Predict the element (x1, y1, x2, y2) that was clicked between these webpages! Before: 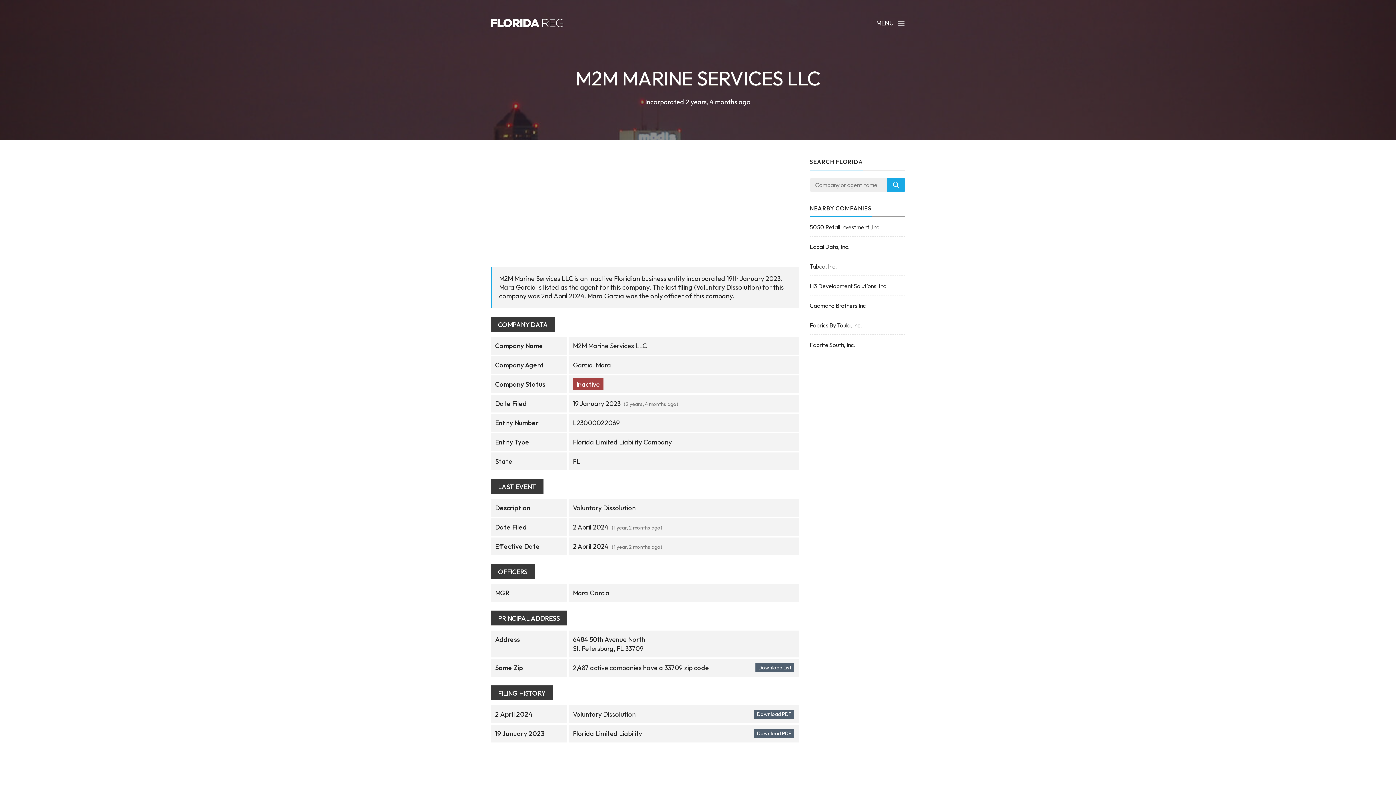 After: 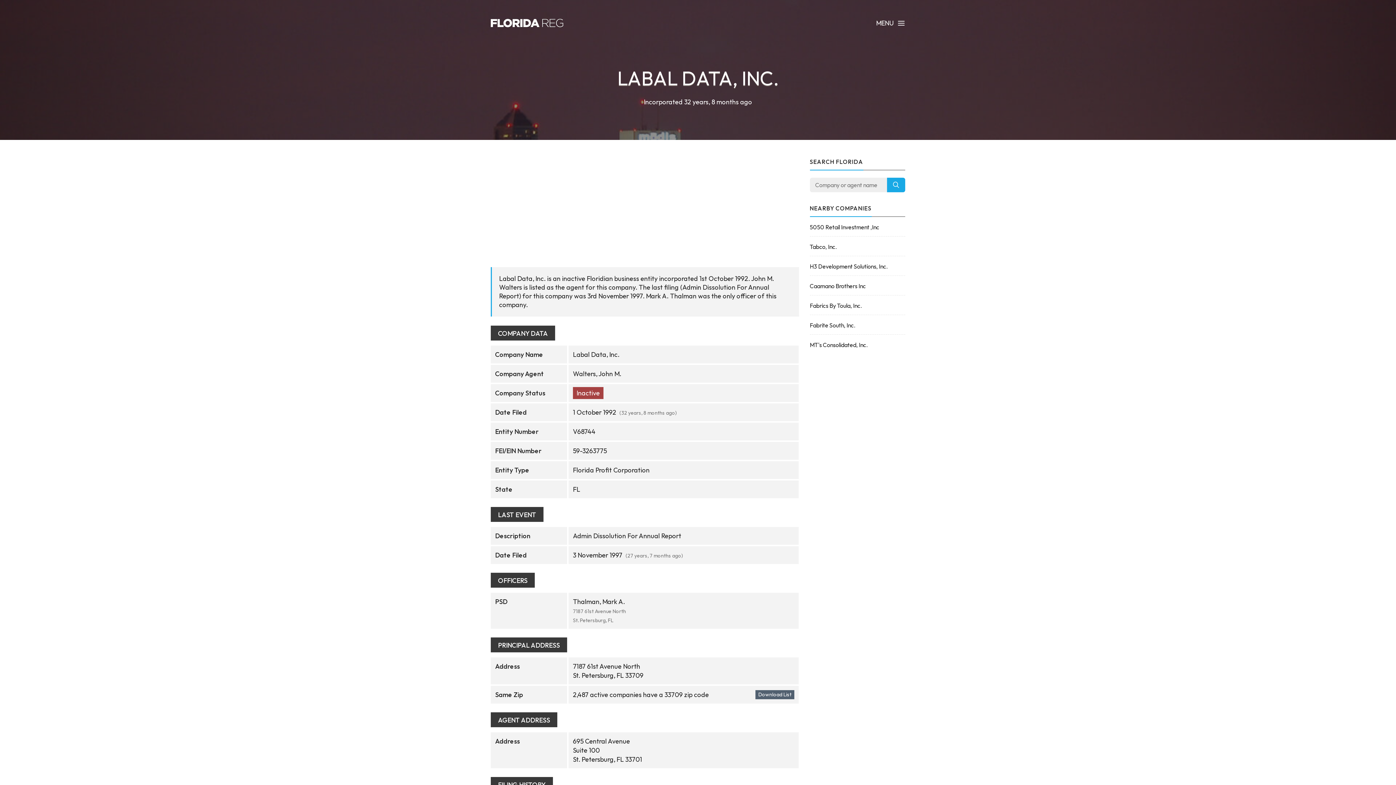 Action: label: Labal Data, Inc. bbox: (810, 242, 905, 251)